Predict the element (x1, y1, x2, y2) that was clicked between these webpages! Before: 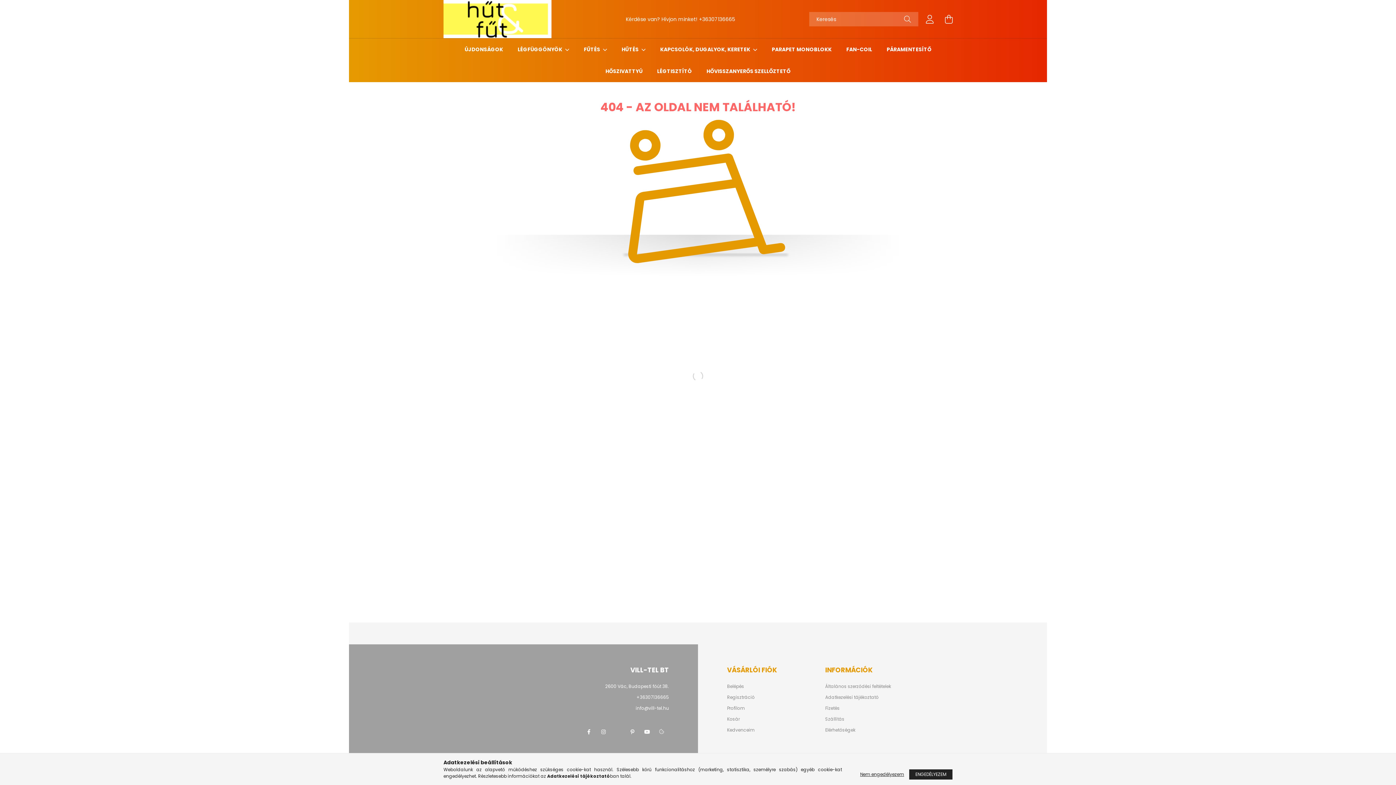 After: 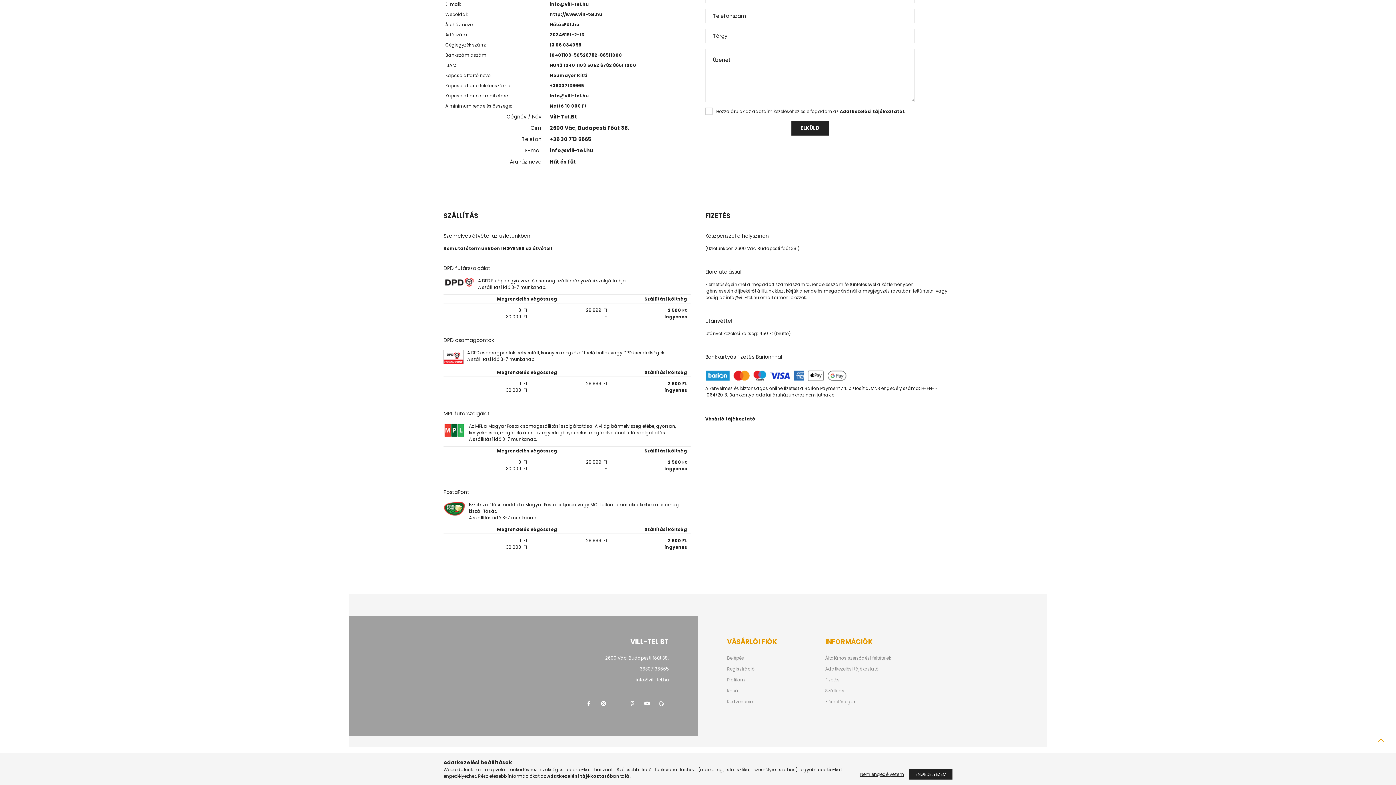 Action: bbox: (825, 717, 844, 722) label: Szállítás